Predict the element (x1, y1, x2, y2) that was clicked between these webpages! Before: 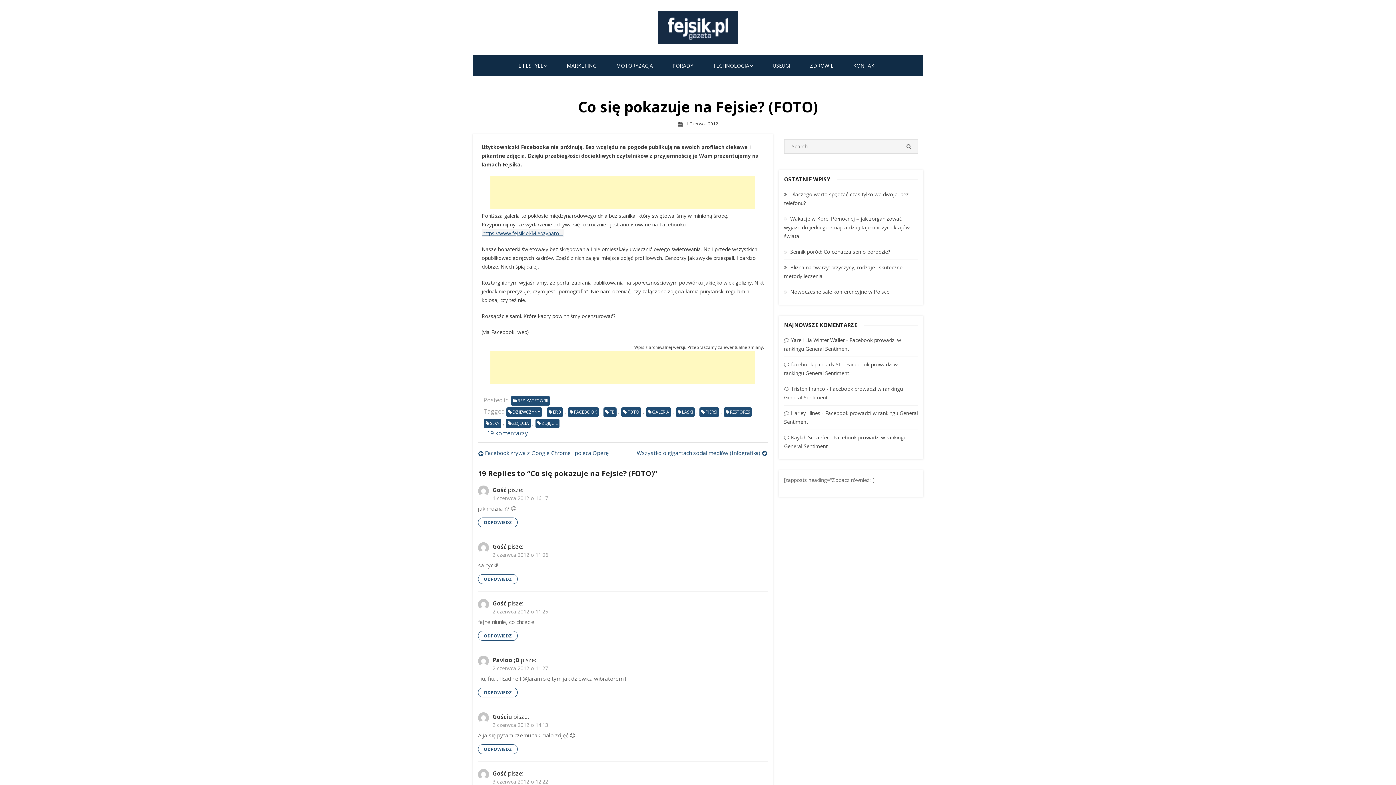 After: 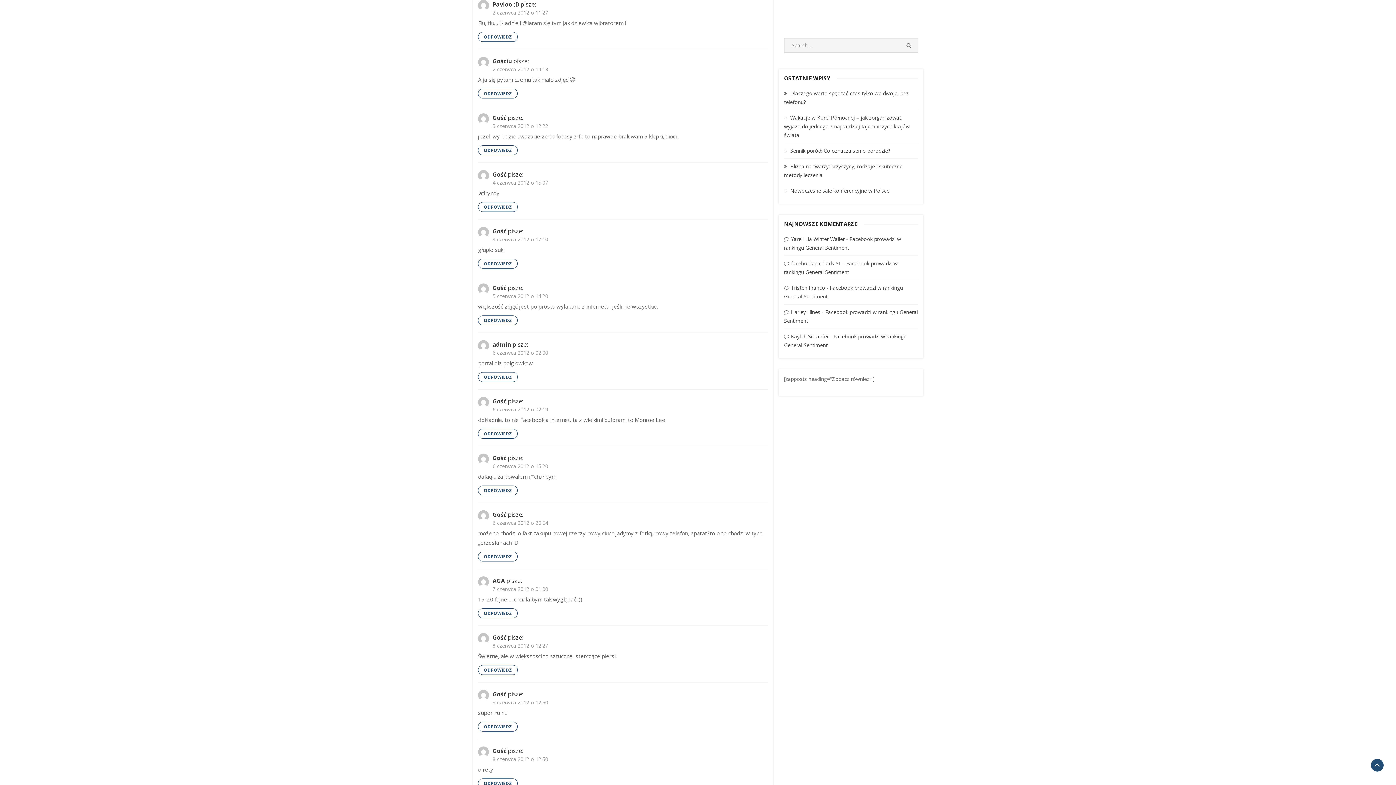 Action: label: 2 czerwca 2012 o 11:27 bbox: (492, 665, 548, 672)